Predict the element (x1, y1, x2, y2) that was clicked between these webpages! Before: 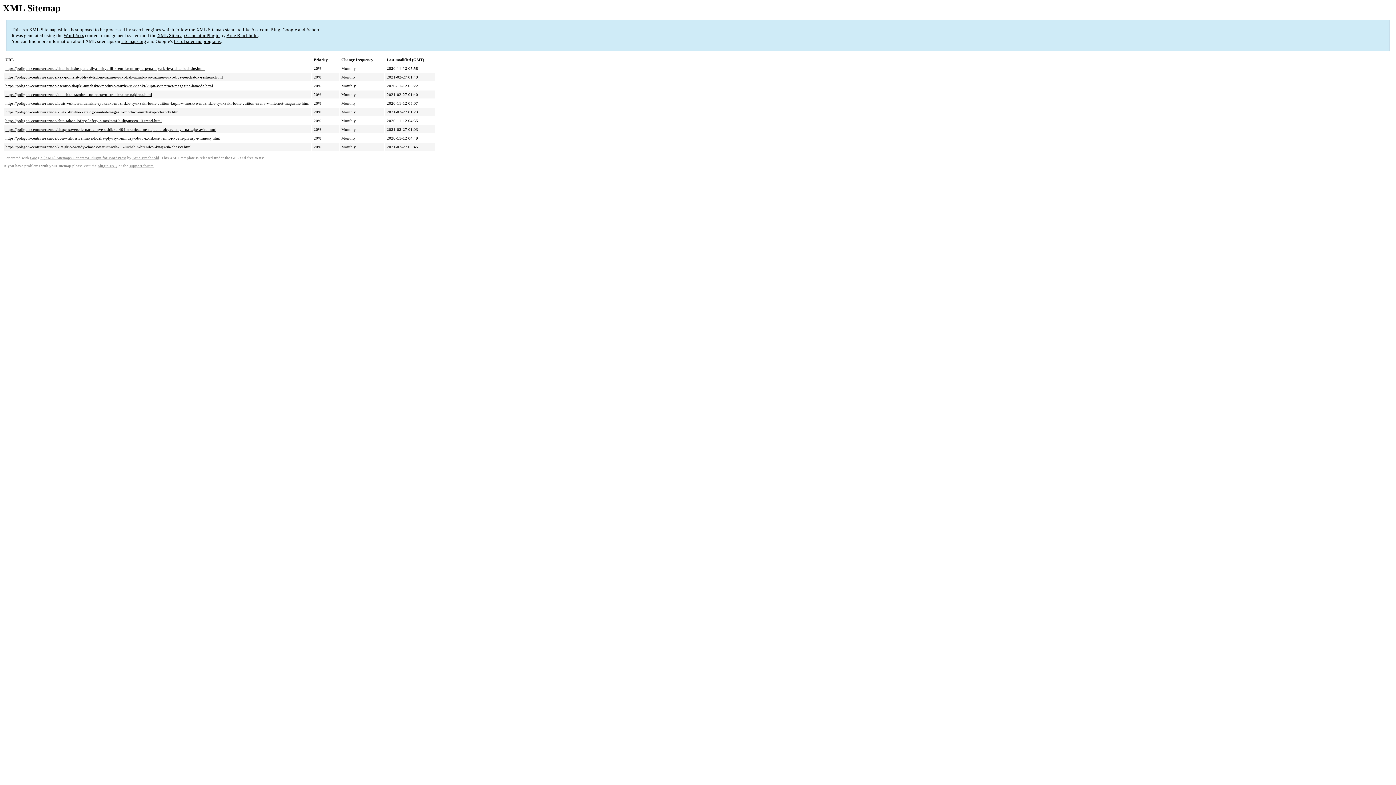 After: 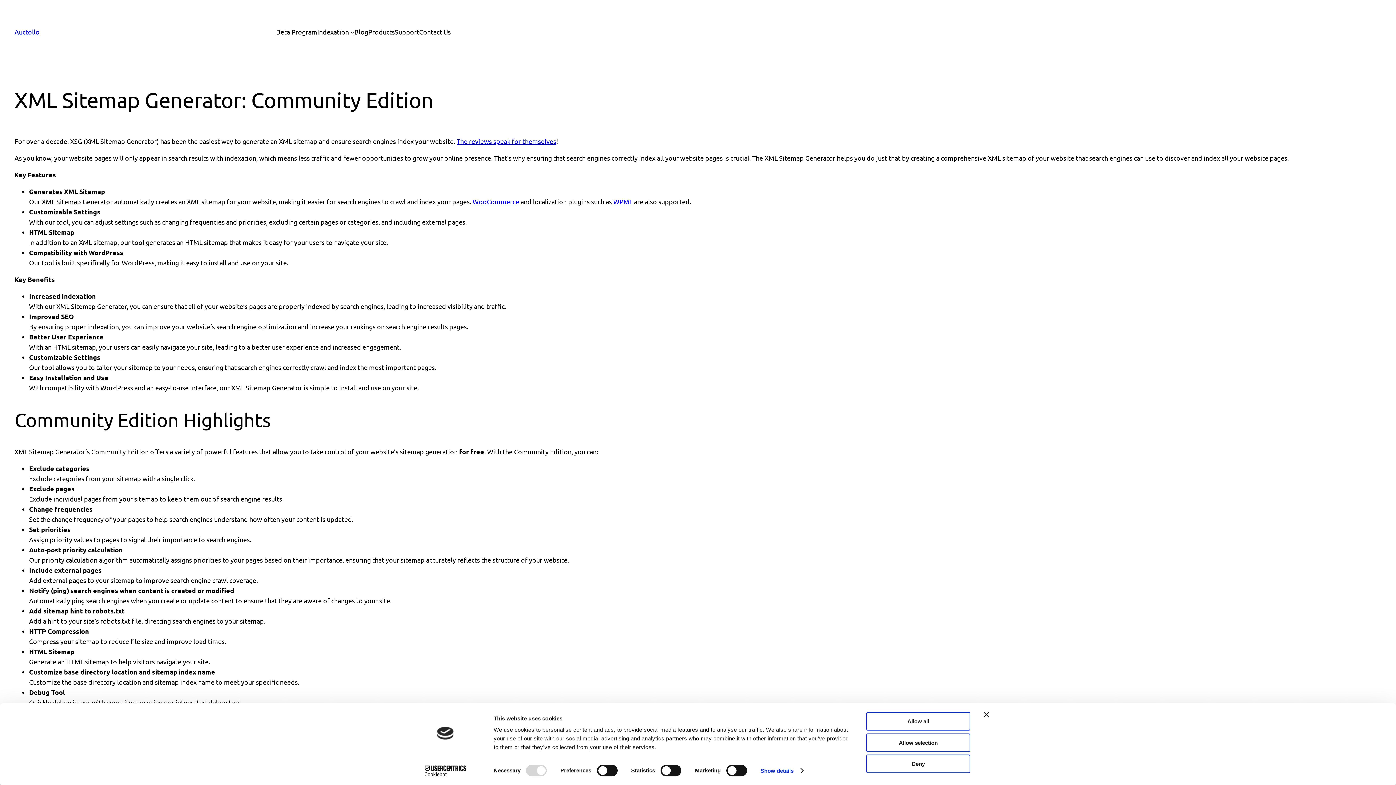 Action: label: Google (XML) Sitemaps Generator Plugin for WordPress bbox: (30, 156, 126, 160)